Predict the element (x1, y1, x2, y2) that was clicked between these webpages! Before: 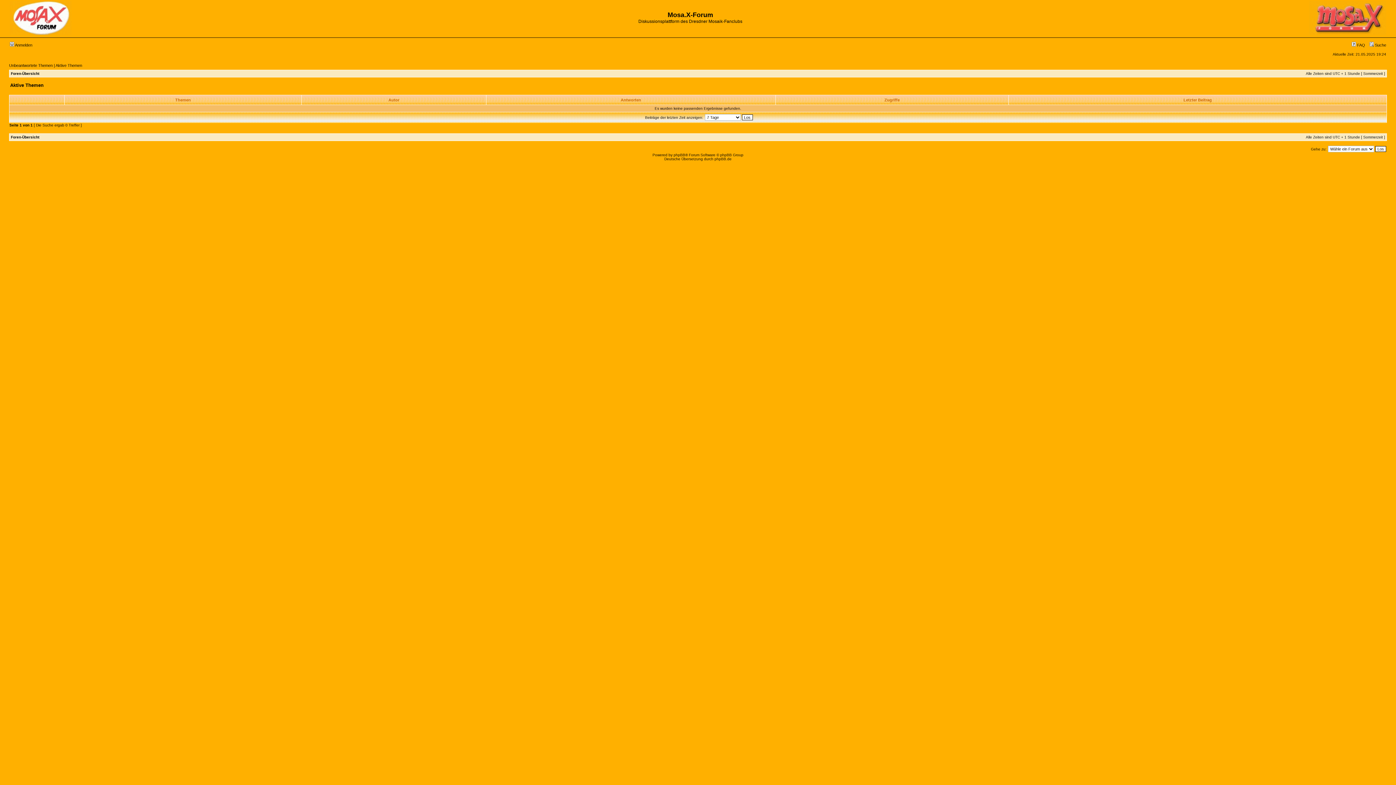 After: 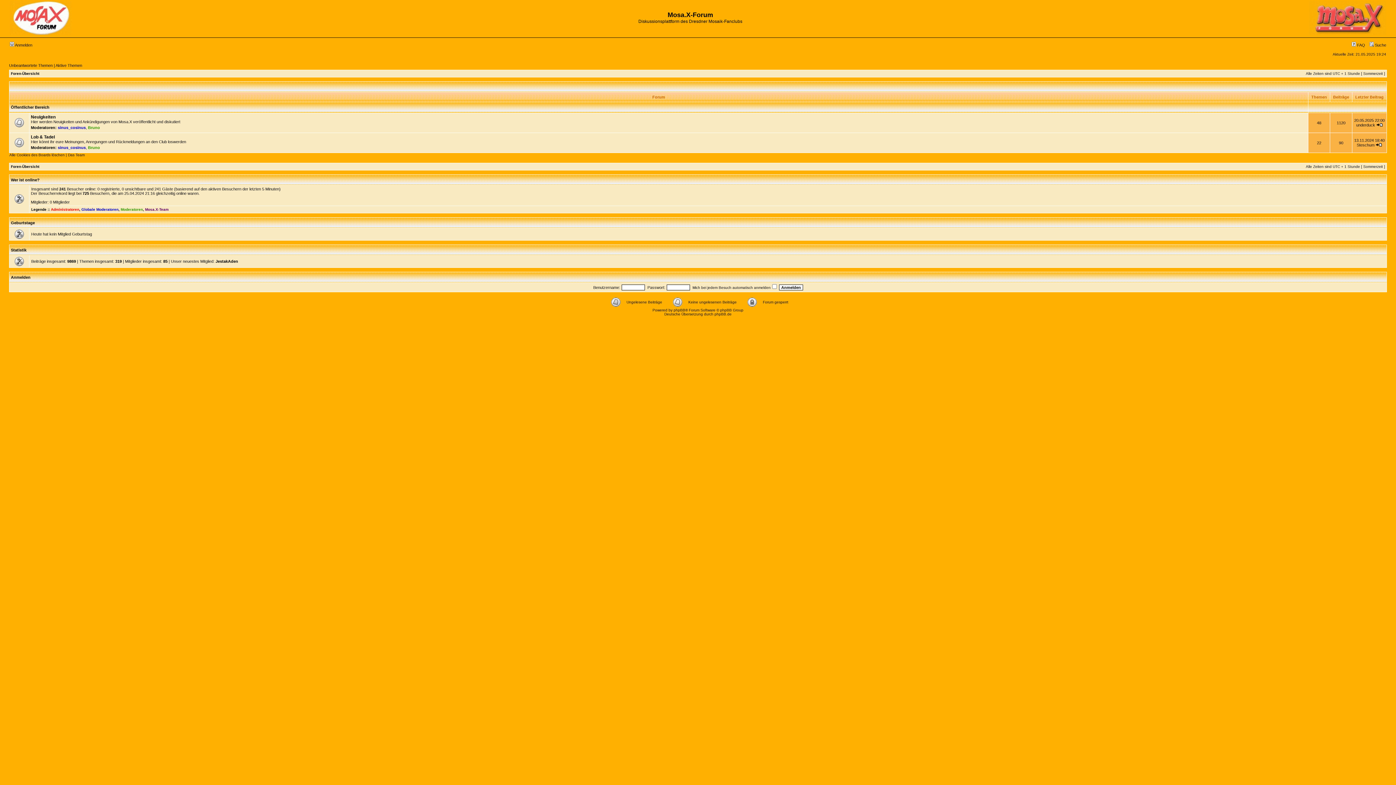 Action: label: Foren-Übersicht bbox: (10, 71, 39, 75)